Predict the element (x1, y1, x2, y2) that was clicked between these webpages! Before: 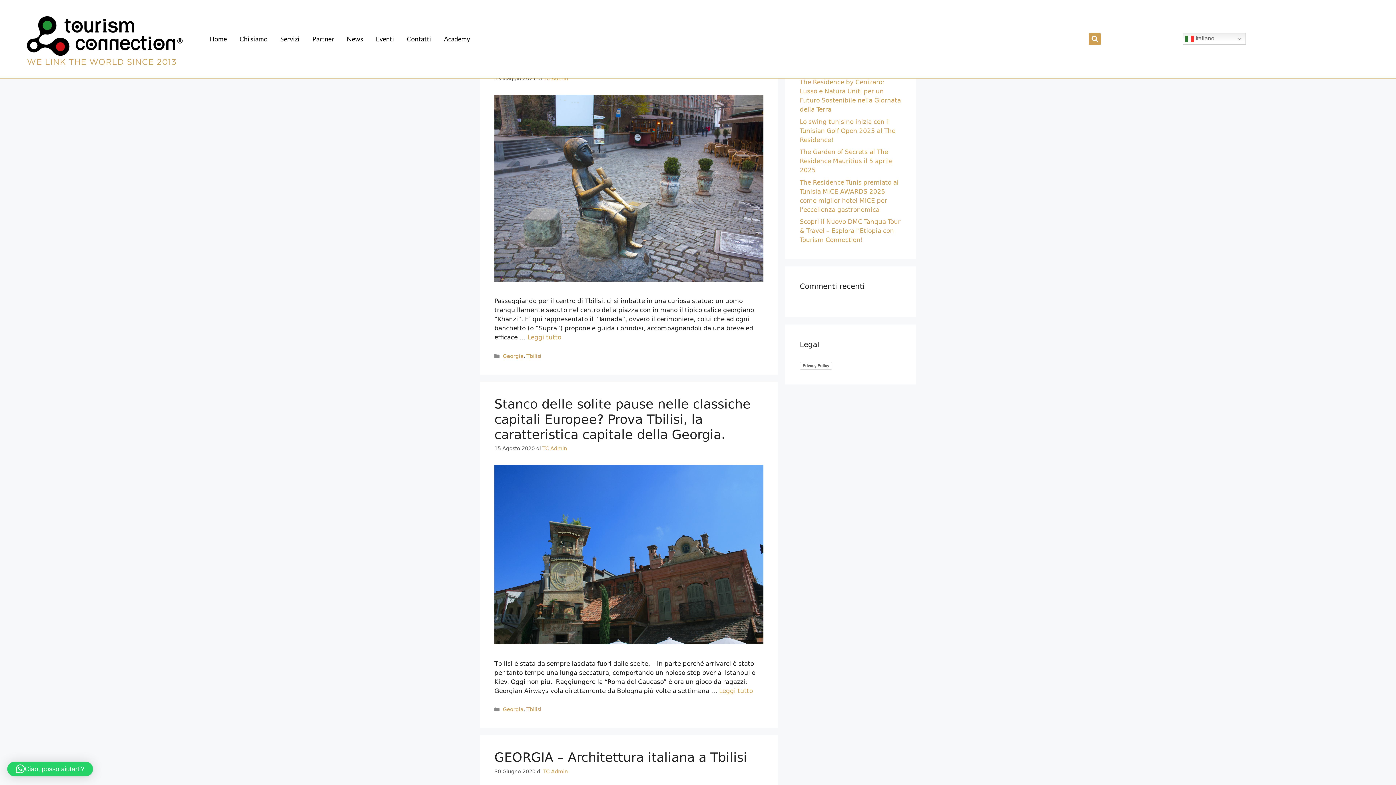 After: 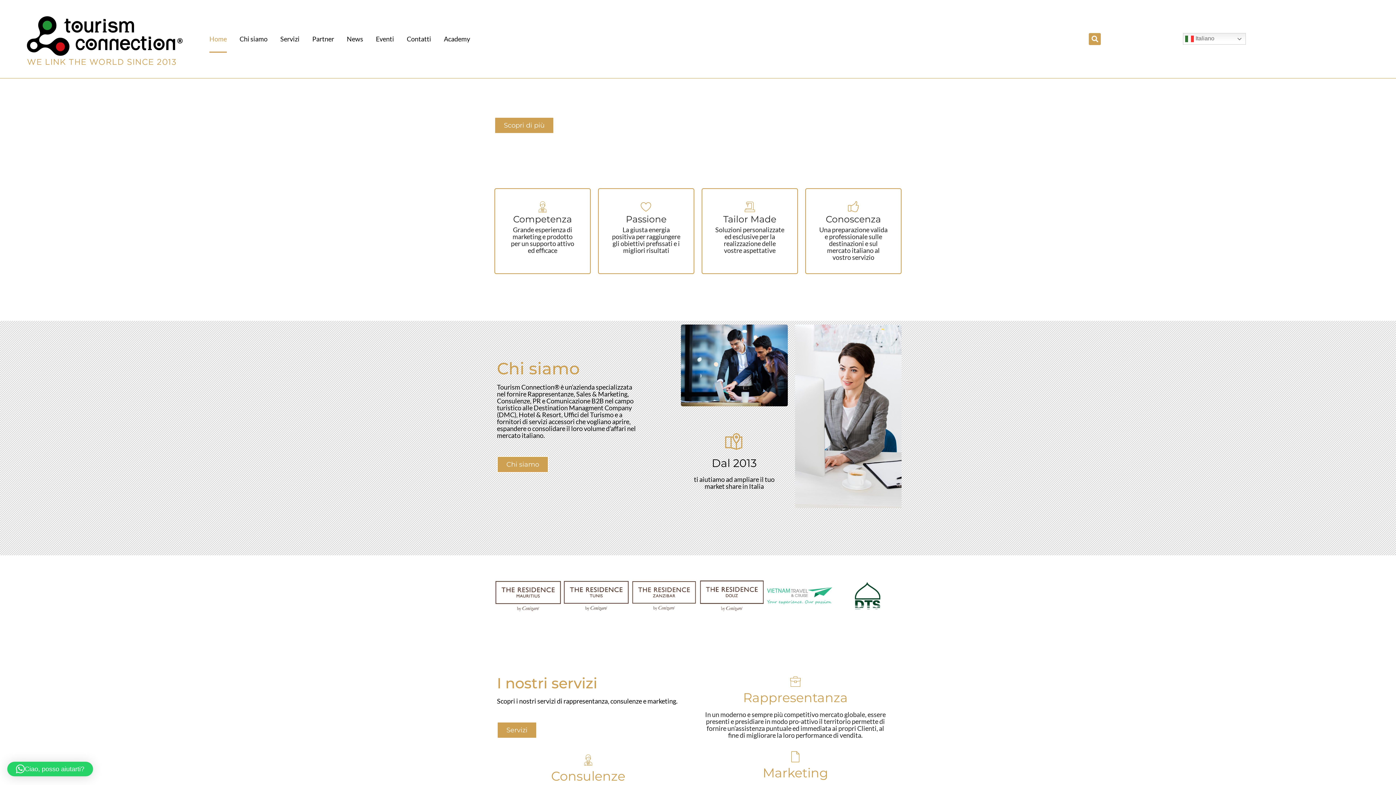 Action: bbox: (3, 3, 205, 74)